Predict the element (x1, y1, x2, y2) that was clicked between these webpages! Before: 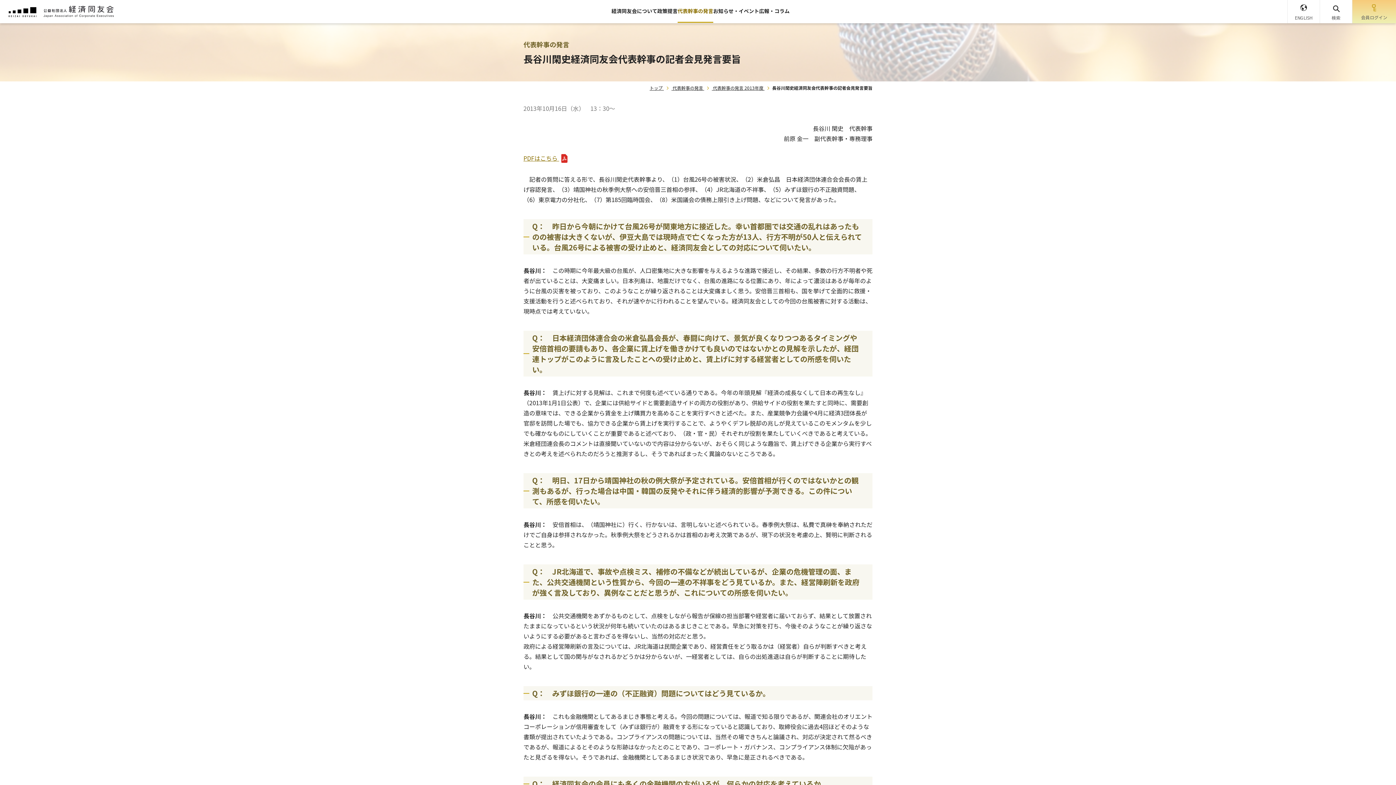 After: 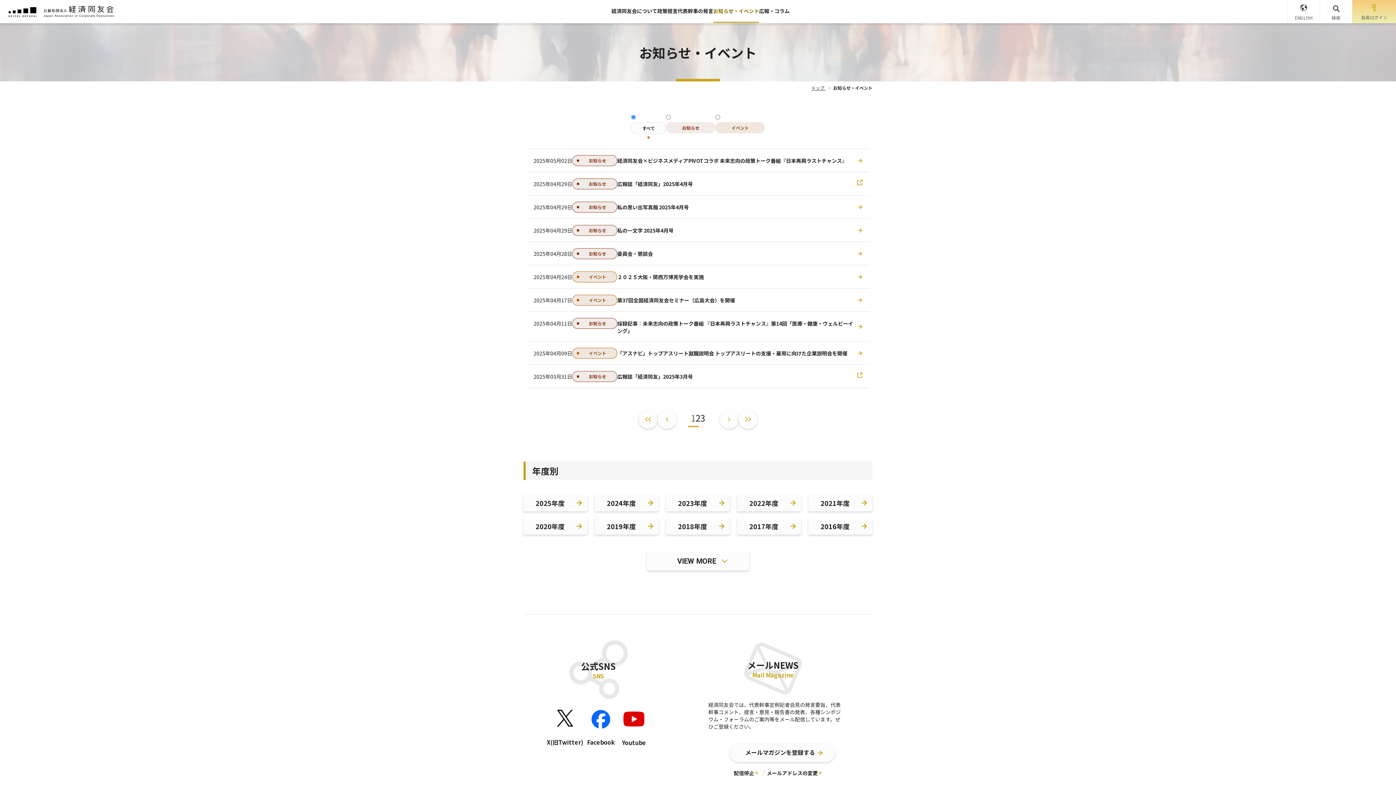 Action: label: お知らせ・イベント bbox: (713, 0, 759, 22)